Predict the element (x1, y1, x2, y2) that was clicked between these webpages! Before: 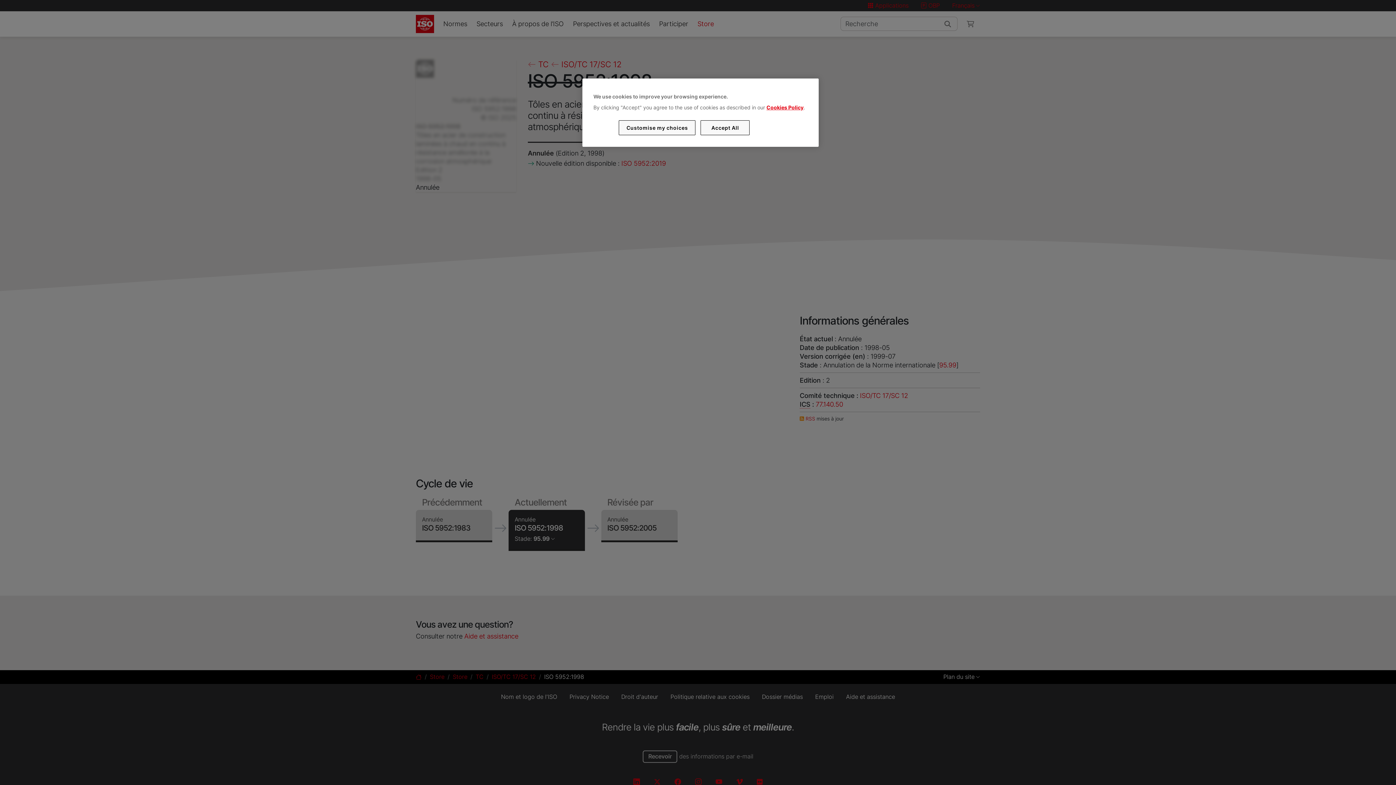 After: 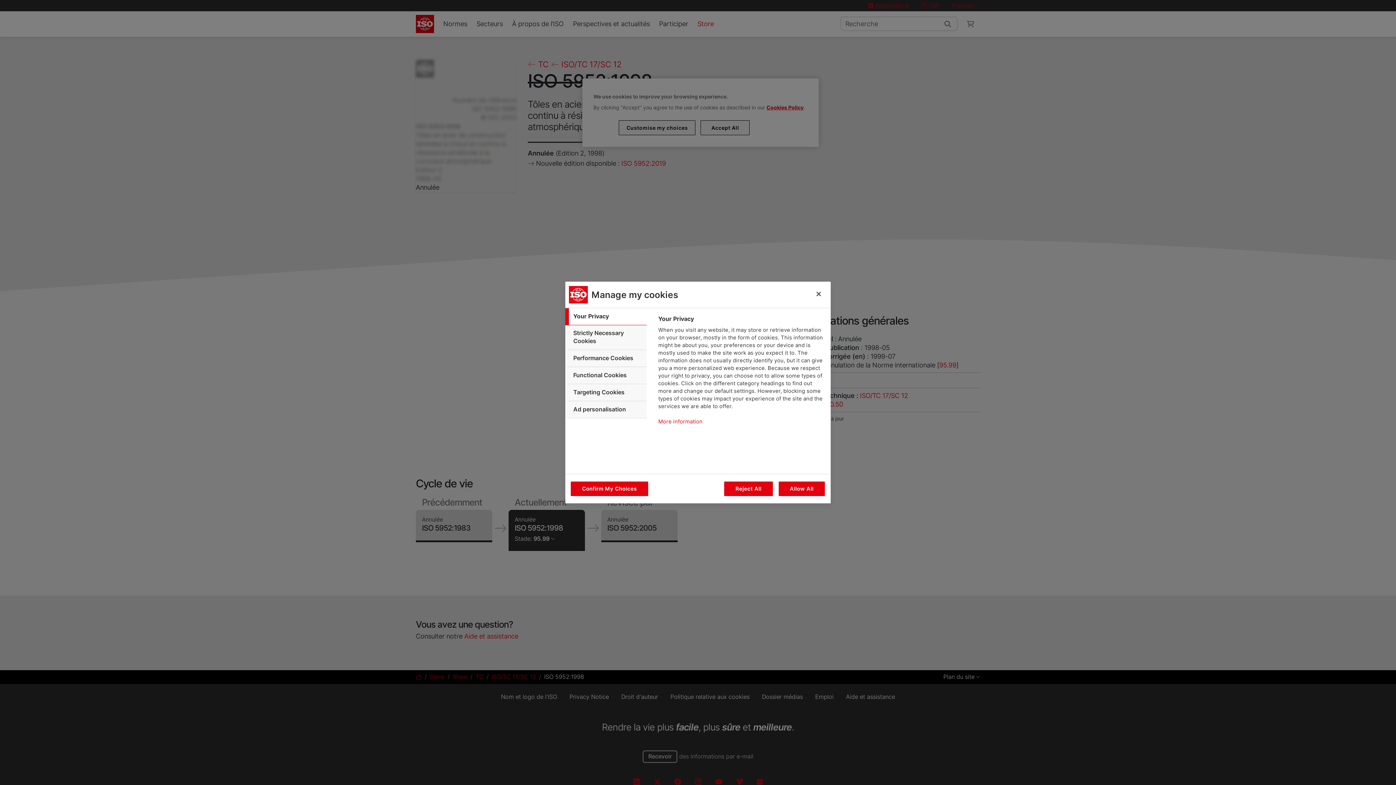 Action: label: Customise my choices bbox: (619, 120, 695, 135)